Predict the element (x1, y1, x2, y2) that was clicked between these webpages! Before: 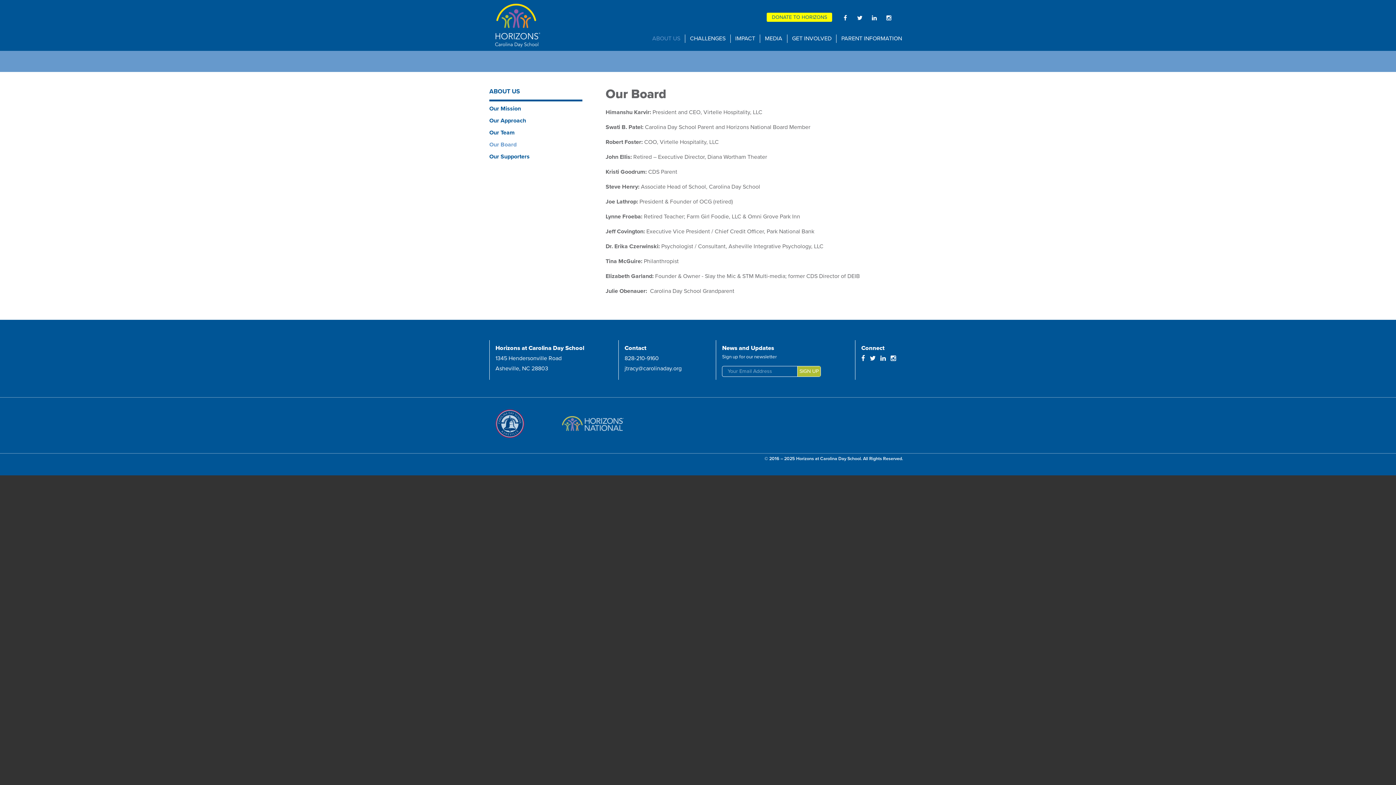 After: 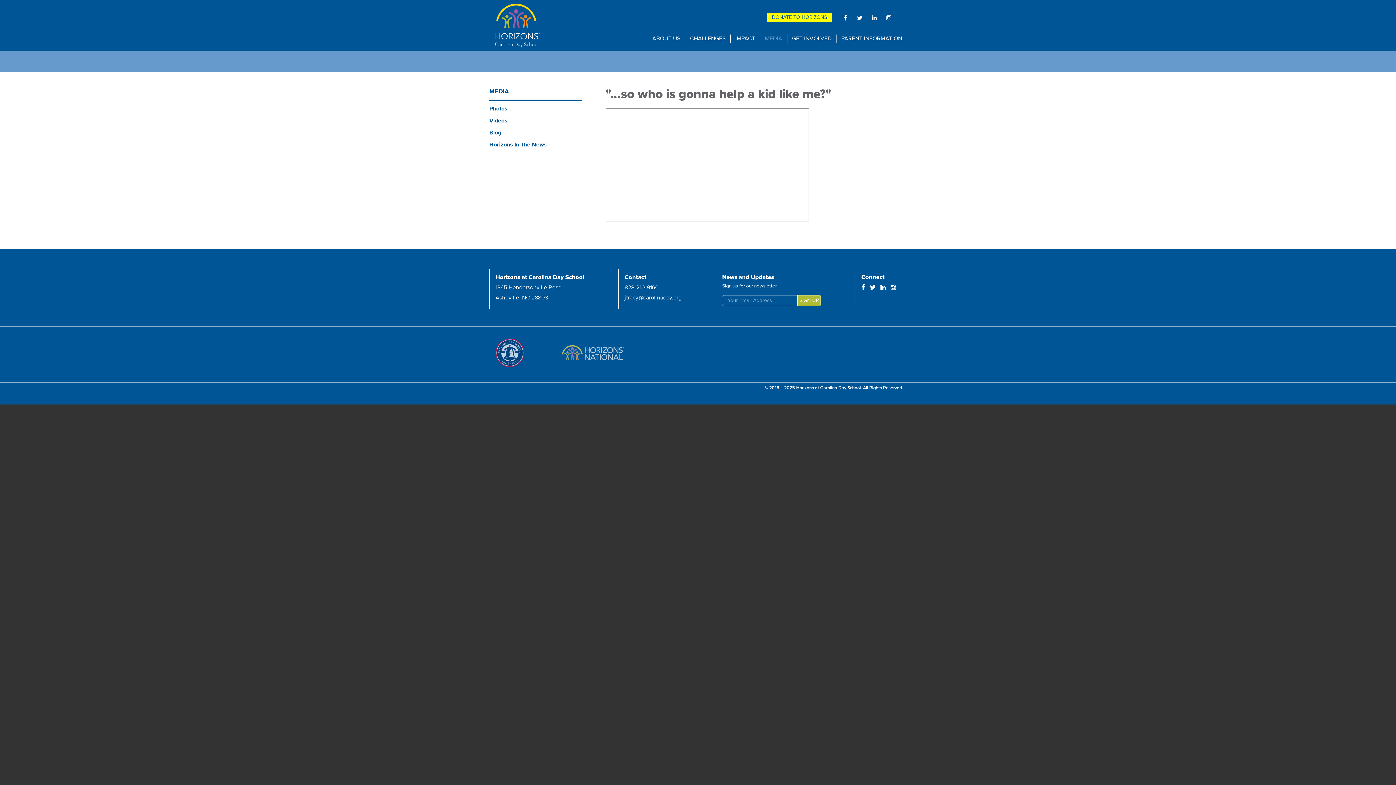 Action: label: MEDIA bbox: (760, 34, 787, 42)